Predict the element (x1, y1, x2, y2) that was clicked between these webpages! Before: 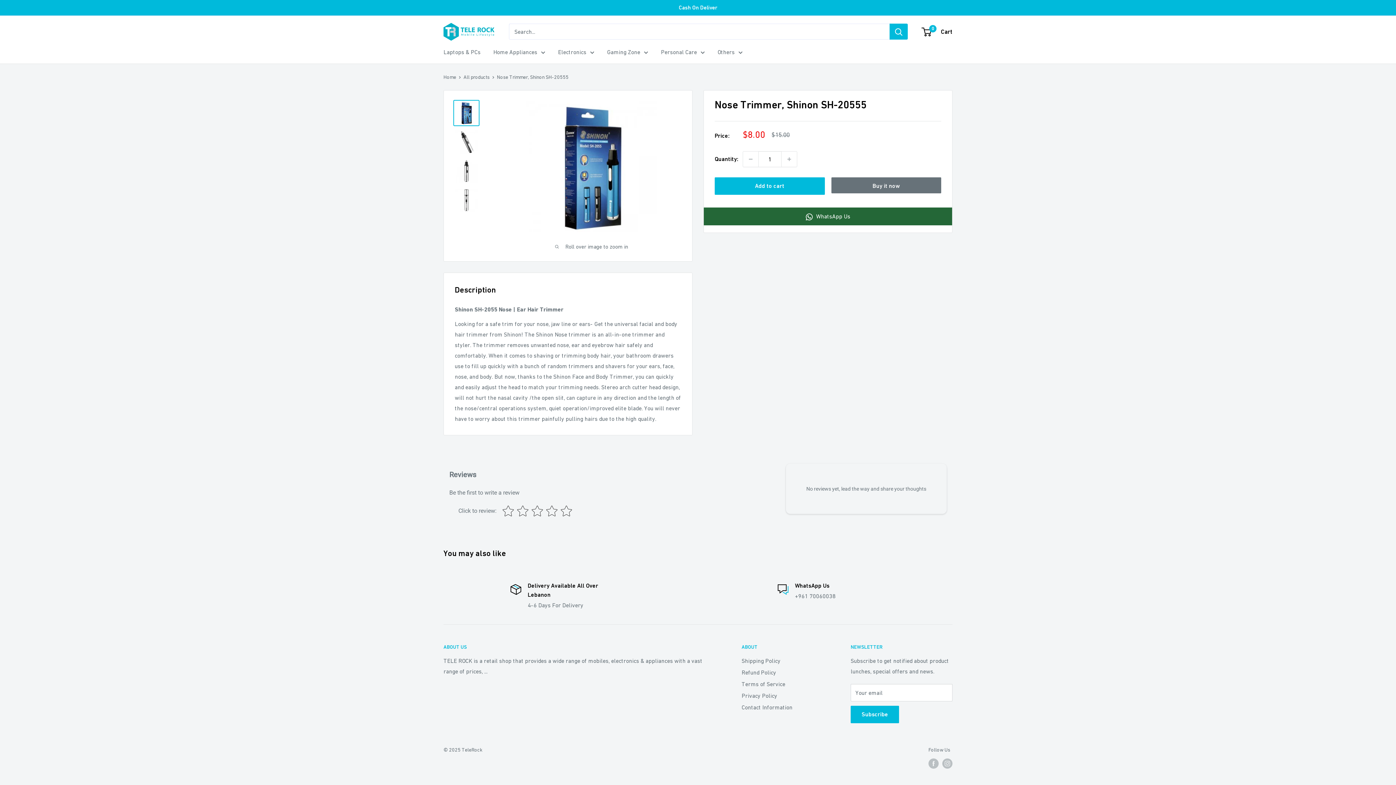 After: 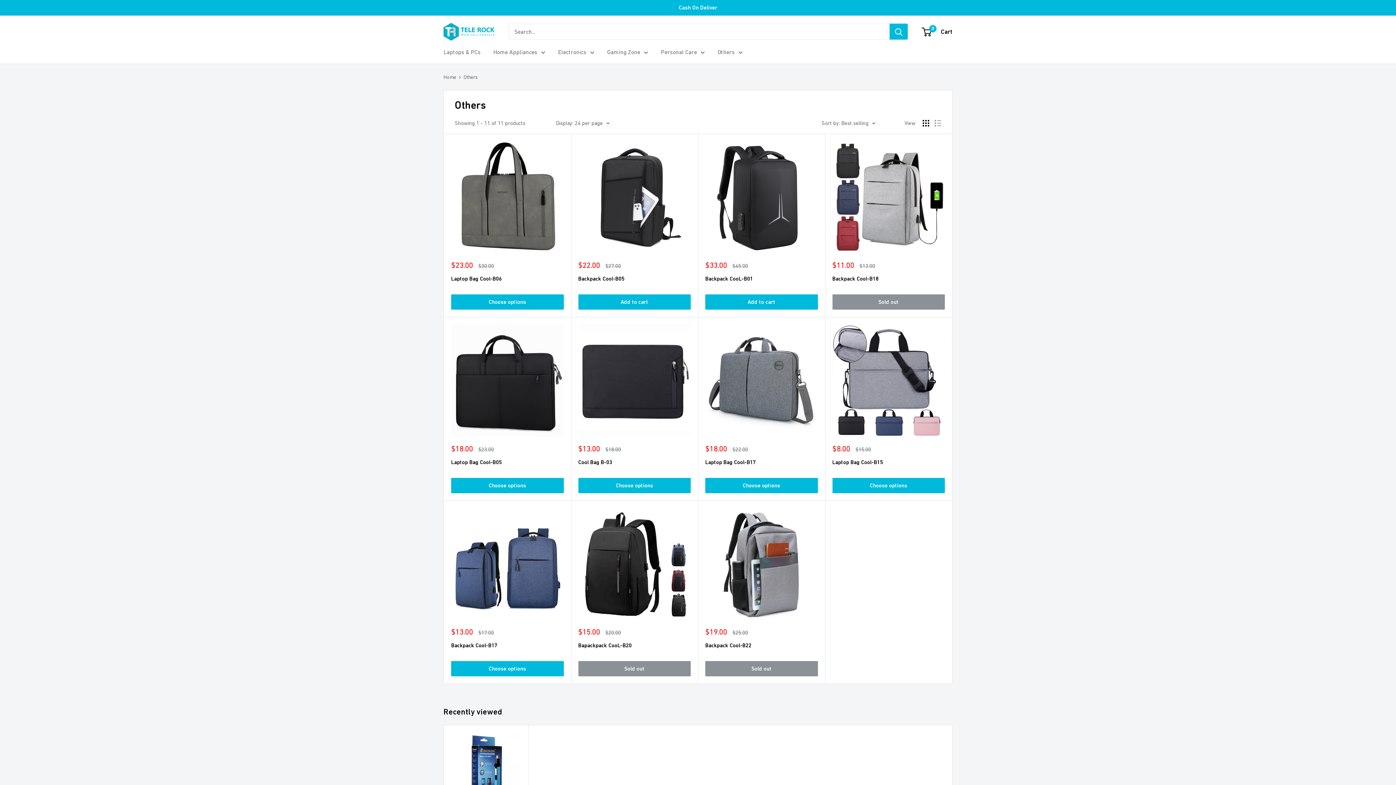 Action: bbox: (717, 46, 742, 57) label: Others